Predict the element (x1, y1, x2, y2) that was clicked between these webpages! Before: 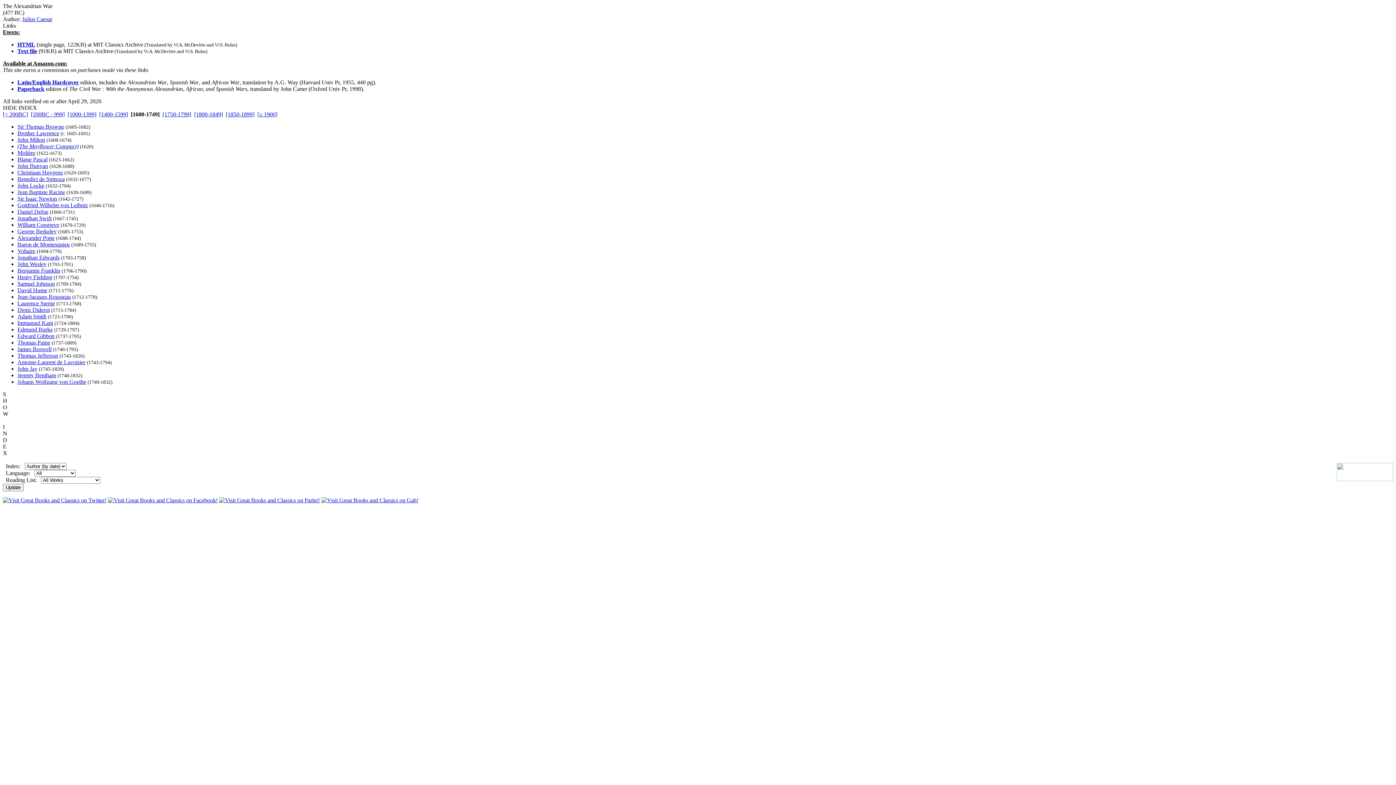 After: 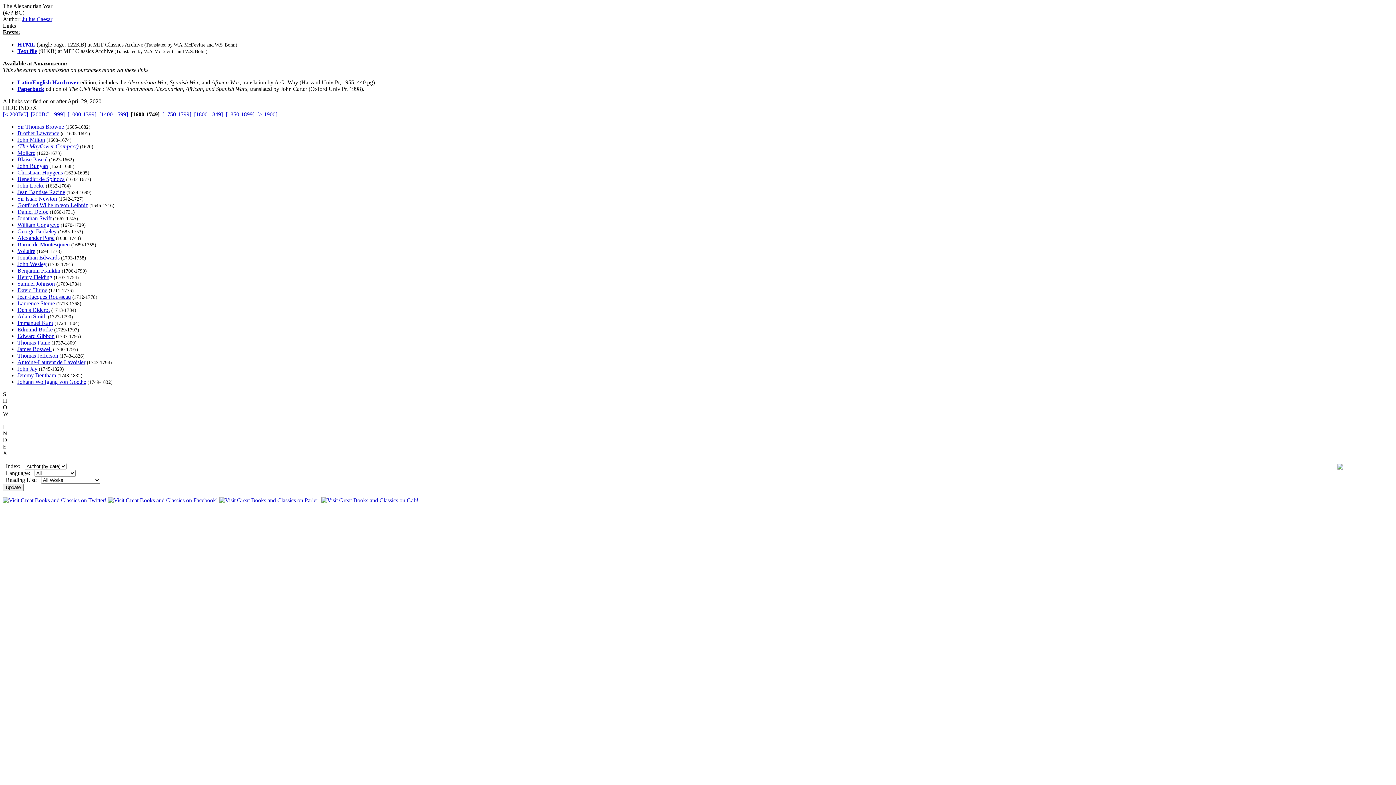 Action: bbox: (2, 456, 4, 462) label:  